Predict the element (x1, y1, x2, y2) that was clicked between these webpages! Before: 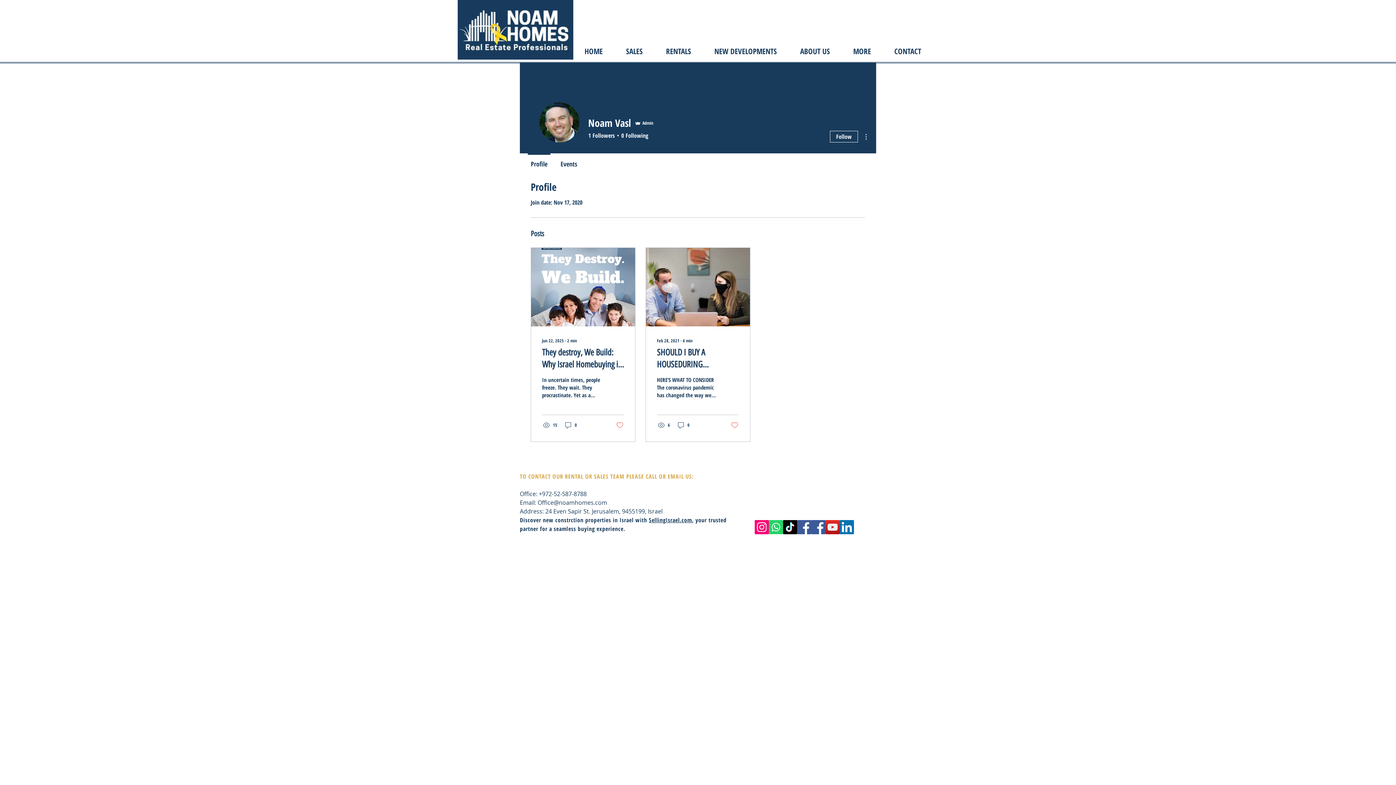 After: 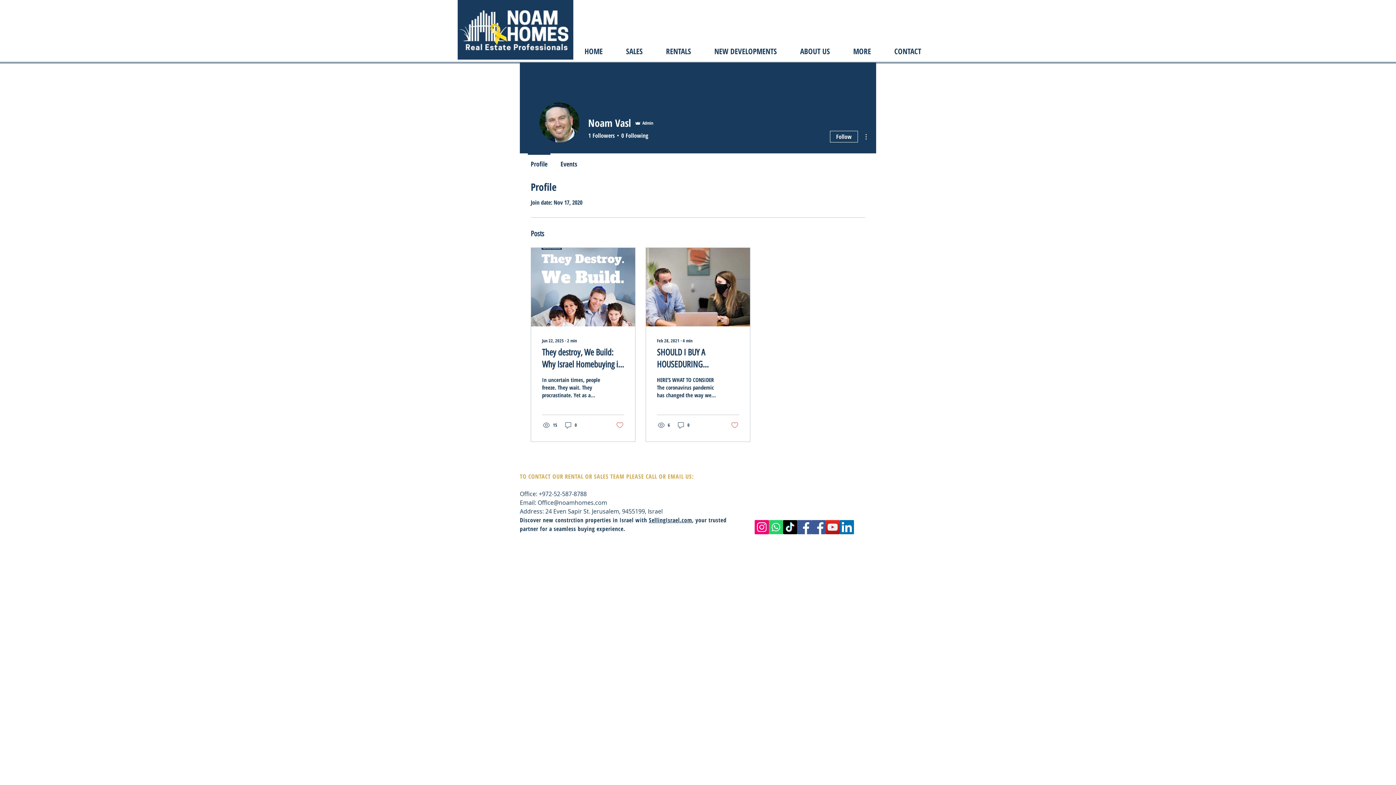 Action: bbox: (769, 520, 783, 534) label: Whatsapp